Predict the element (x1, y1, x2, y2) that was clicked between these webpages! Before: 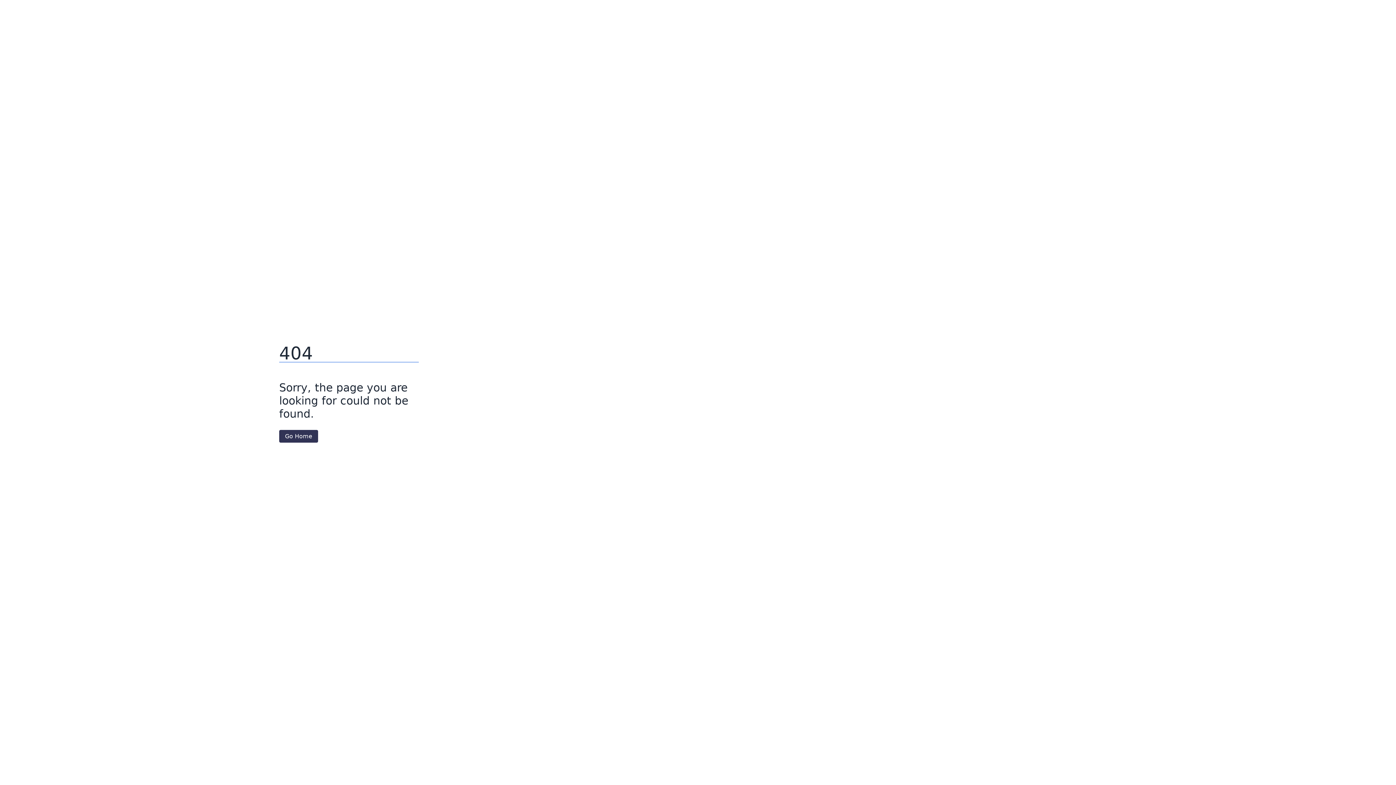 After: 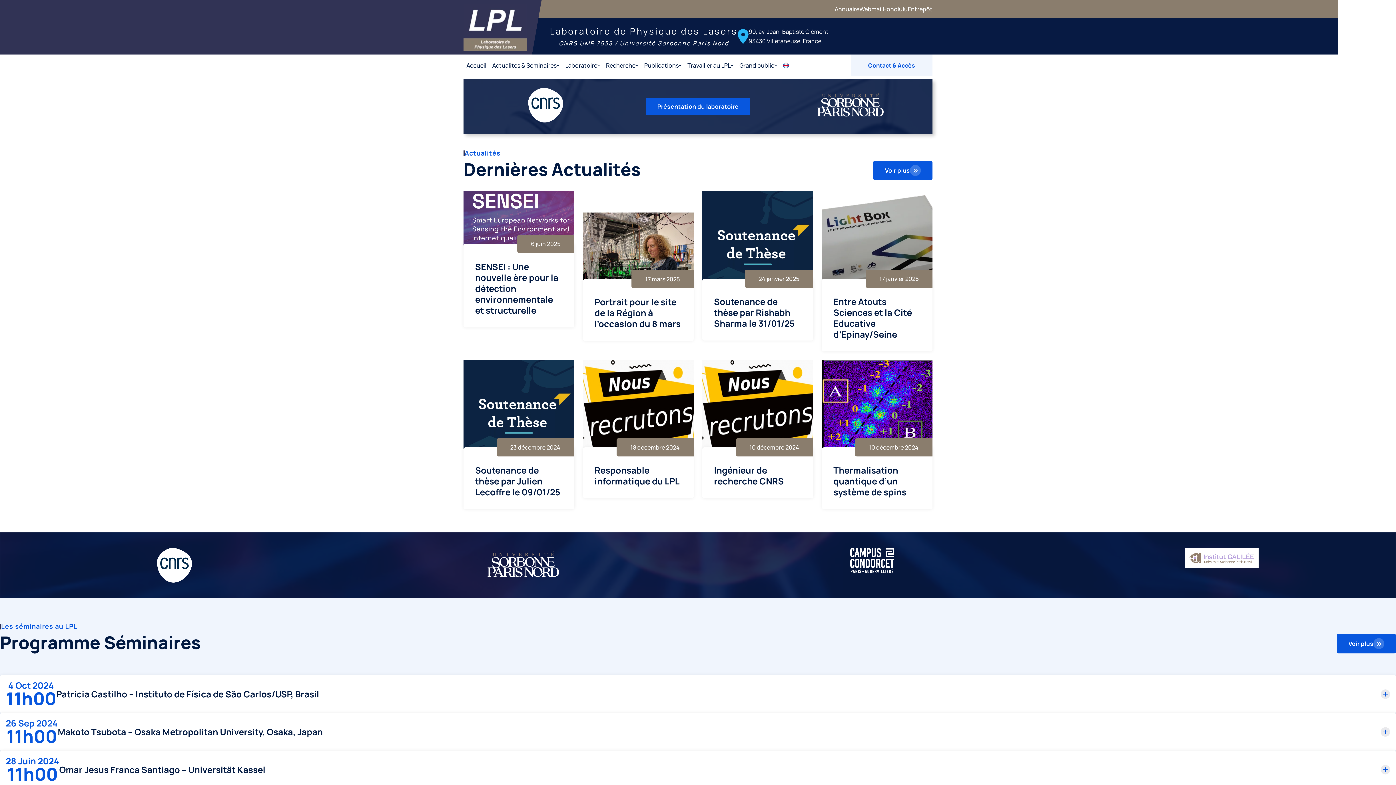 Action: label: Go Home bbox: (279, 430, 318, 442)